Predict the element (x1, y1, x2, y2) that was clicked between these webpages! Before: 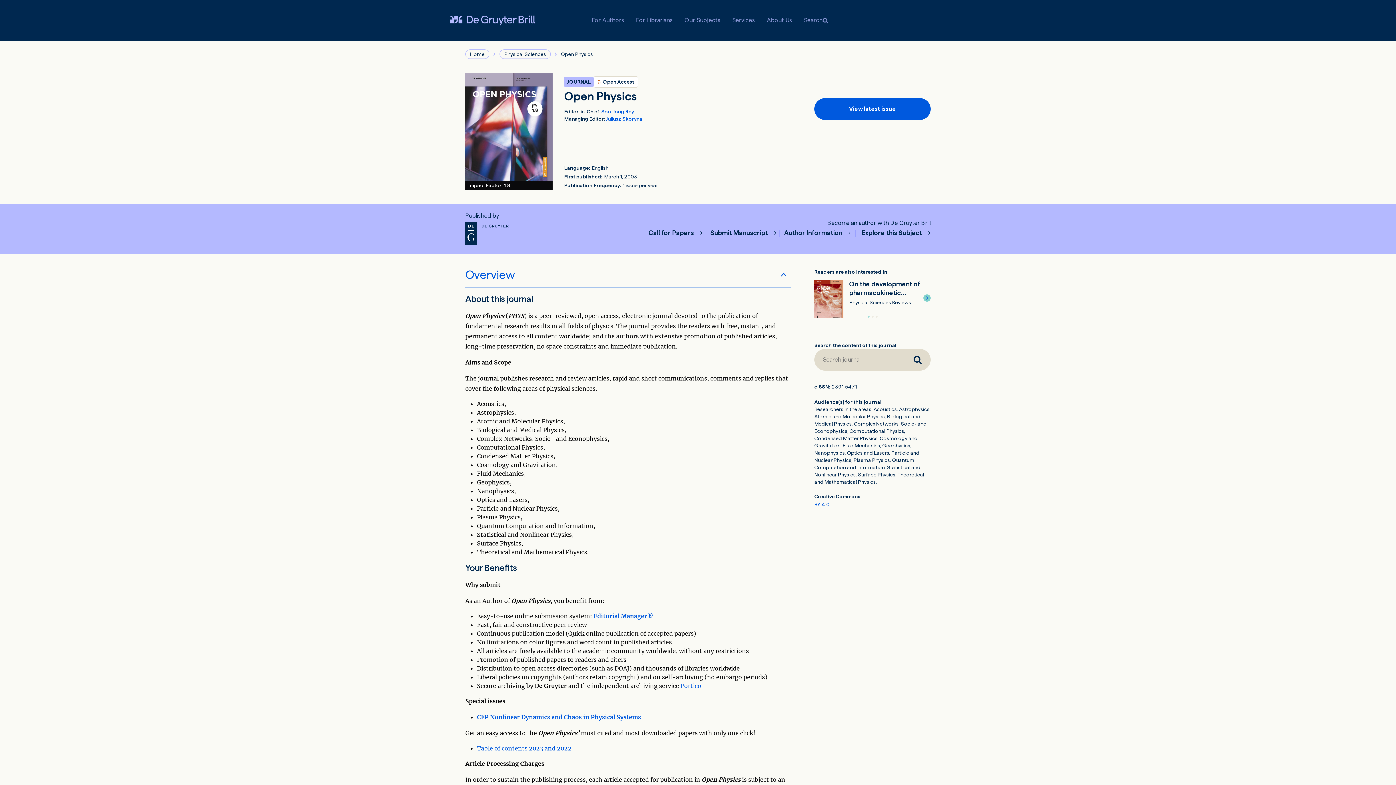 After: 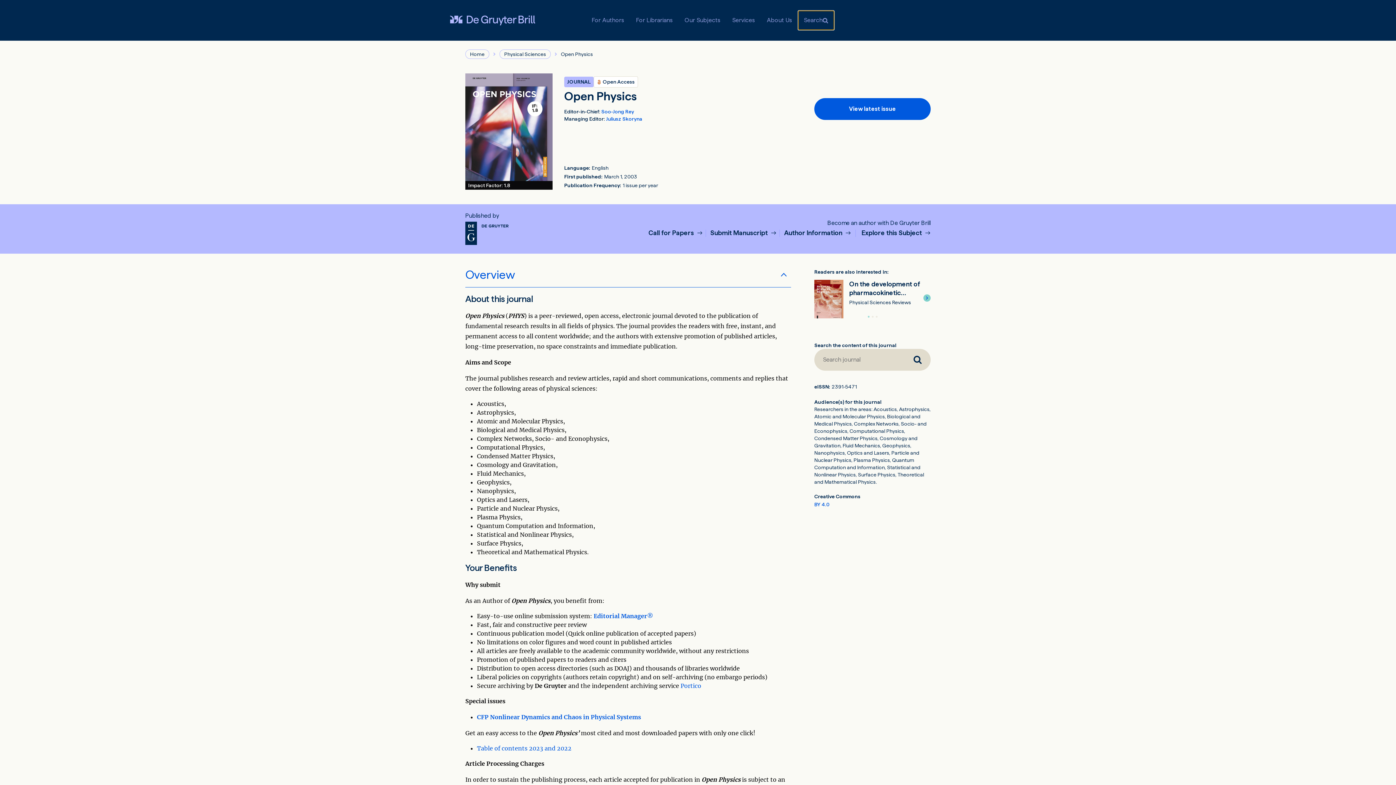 Action: bbox: (798, 10, 834, 29) label: Search